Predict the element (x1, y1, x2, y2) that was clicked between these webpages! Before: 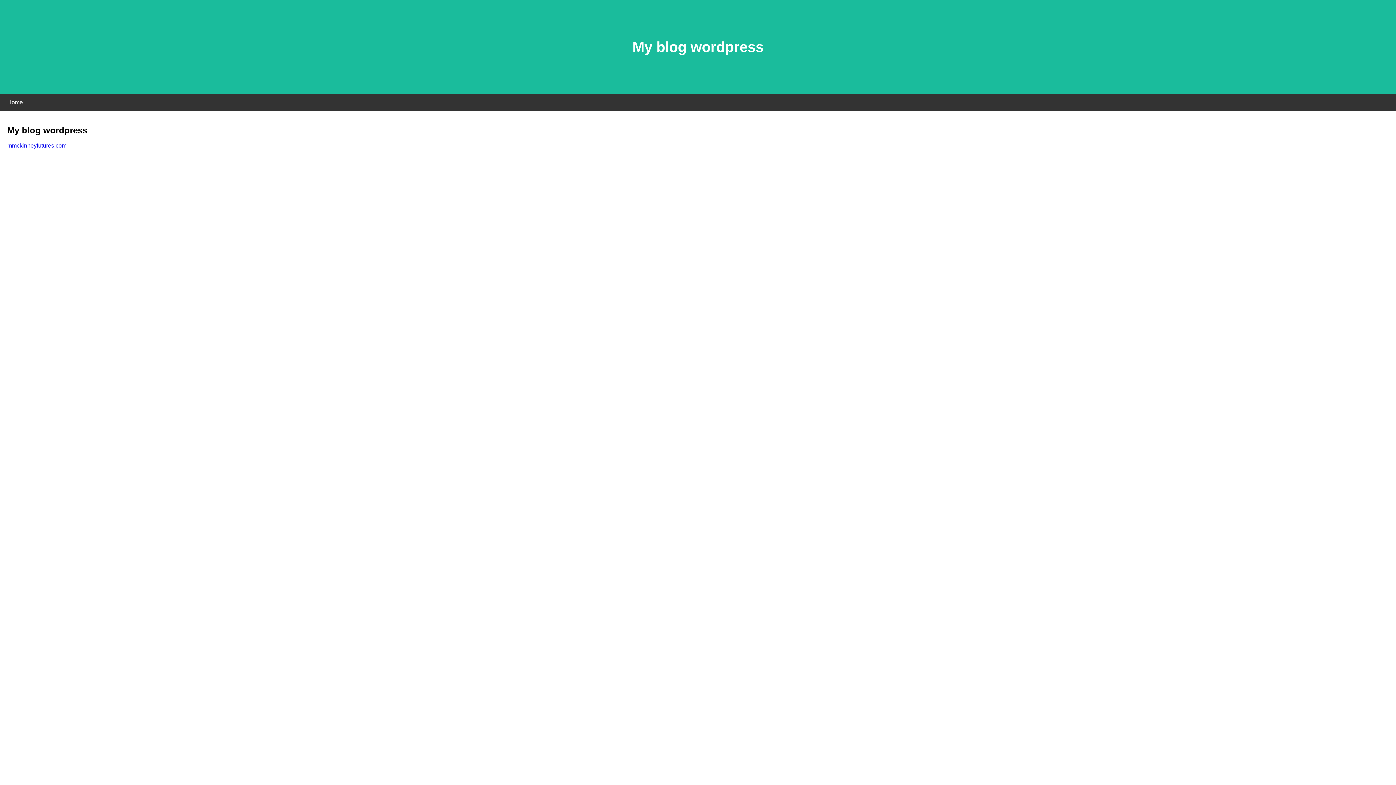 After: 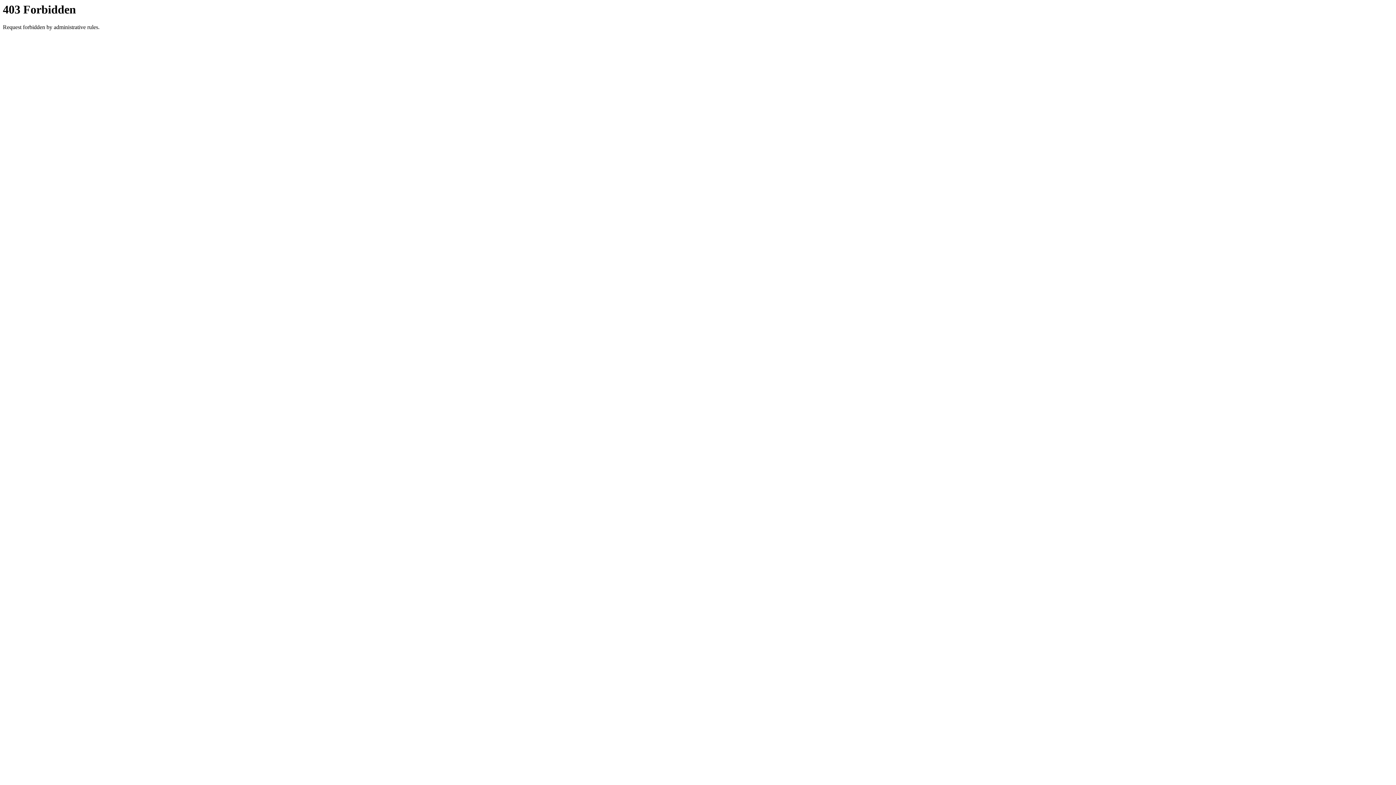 Action: label: mmckinneyfutures.com bbox: (7, 142, 66, 148)